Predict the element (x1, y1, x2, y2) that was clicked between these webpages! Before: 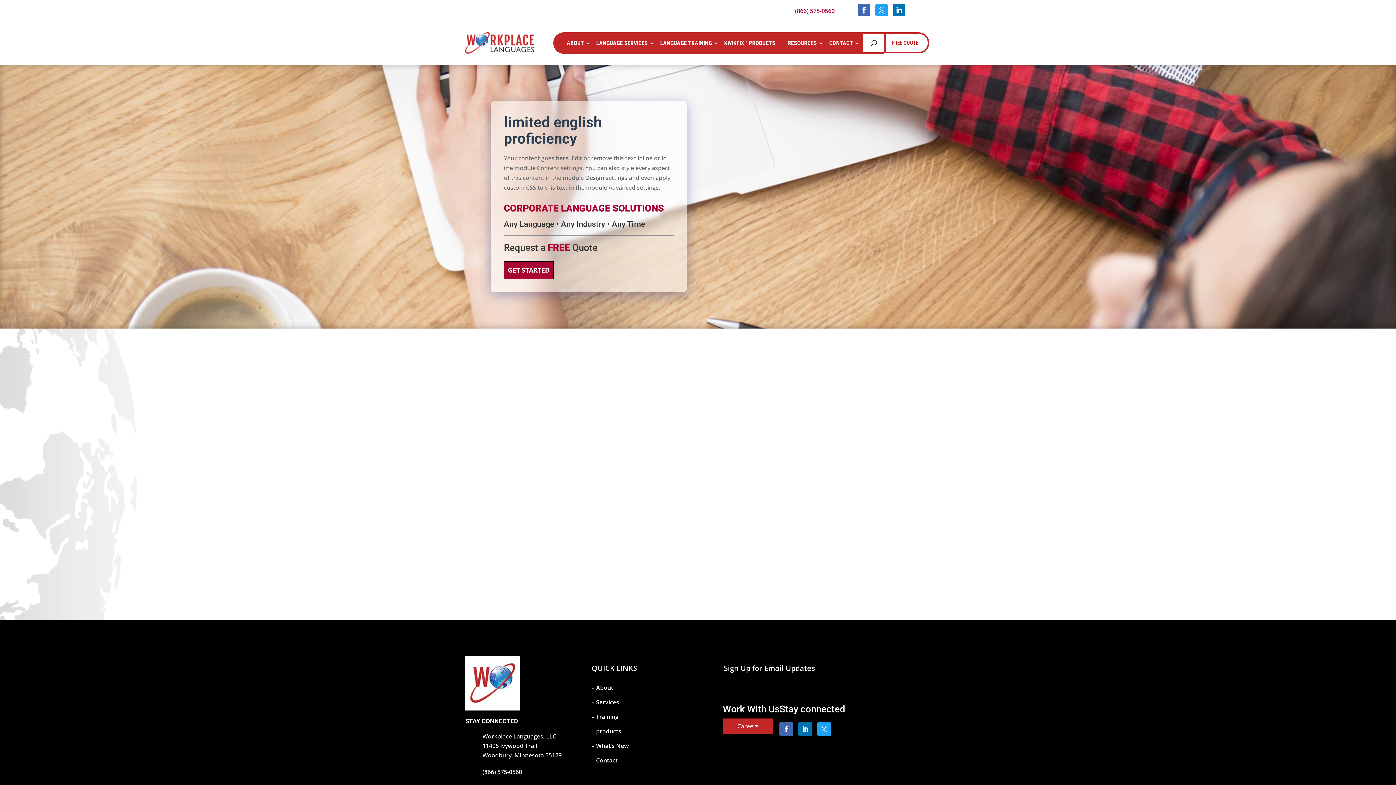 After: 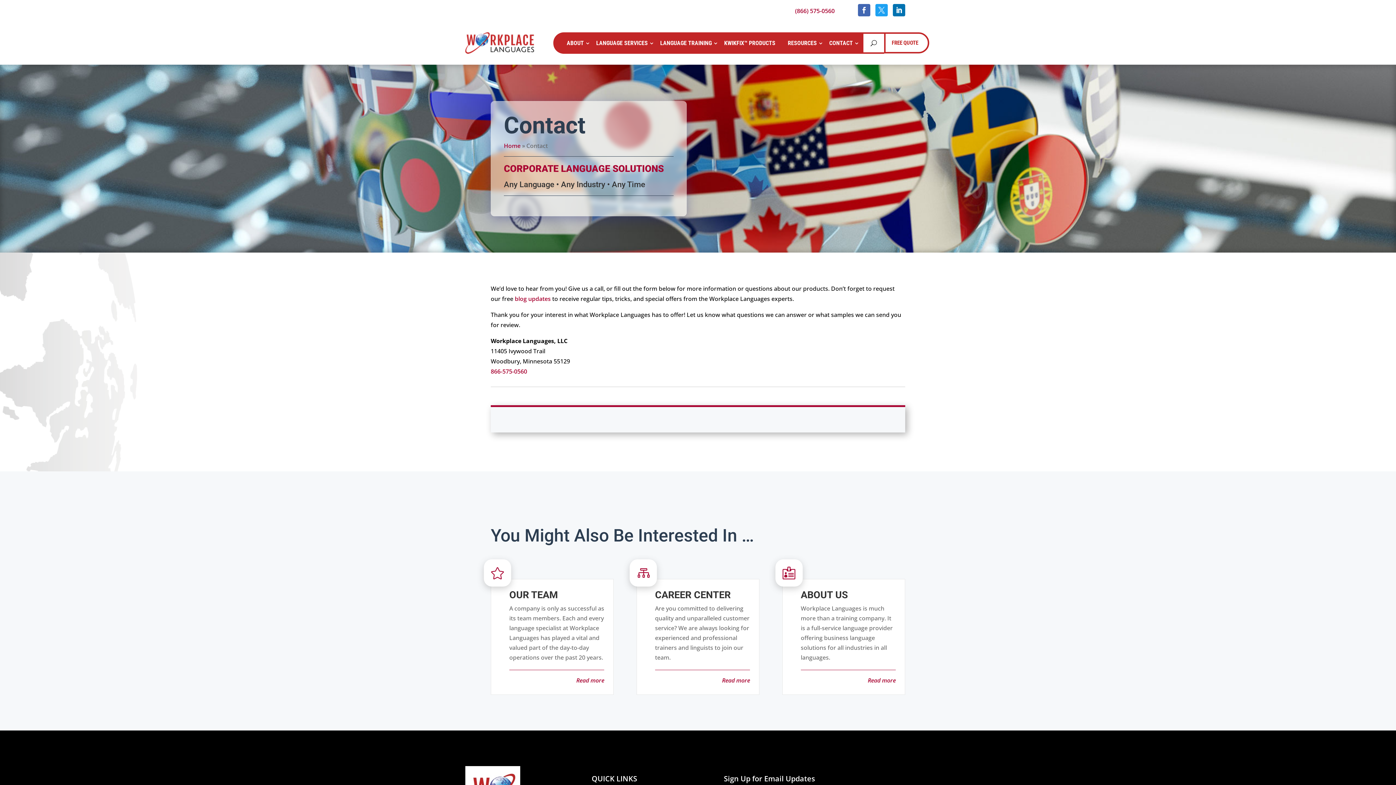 Action: bbox: (827, 33, 855, 52) label: CONTACT